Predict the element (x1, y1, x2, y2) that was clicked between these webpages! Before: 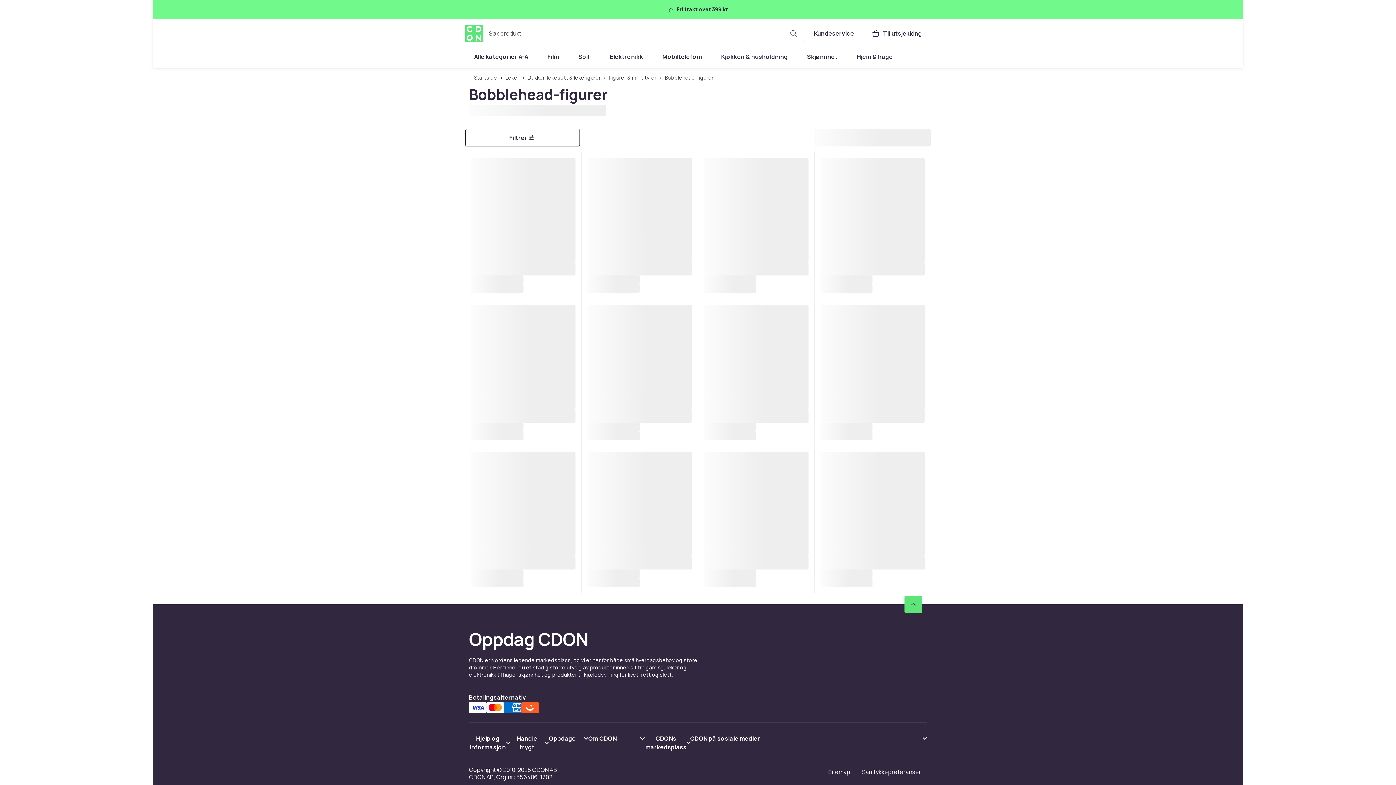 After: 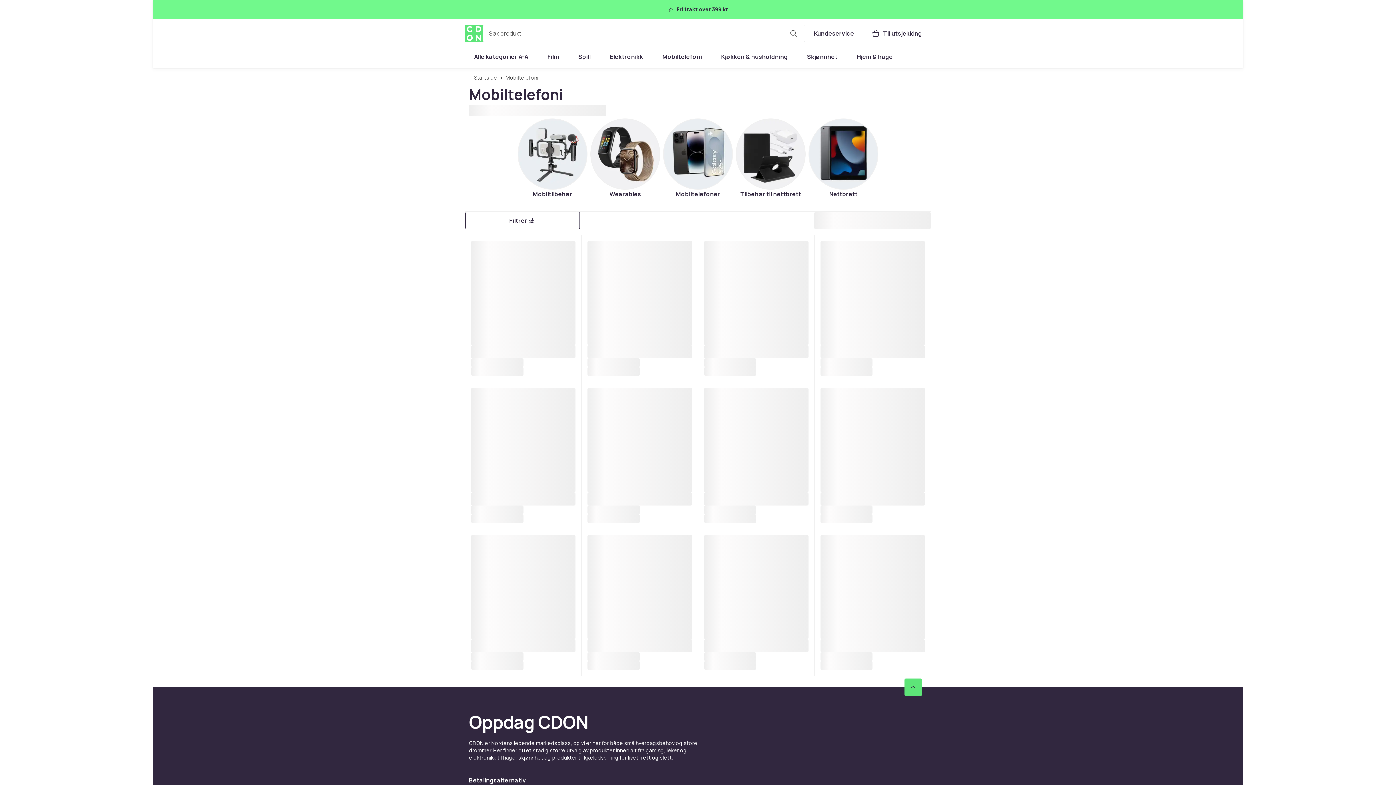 Action: bbox: (653, 48, 710, 65) label: Mobiltelefoni